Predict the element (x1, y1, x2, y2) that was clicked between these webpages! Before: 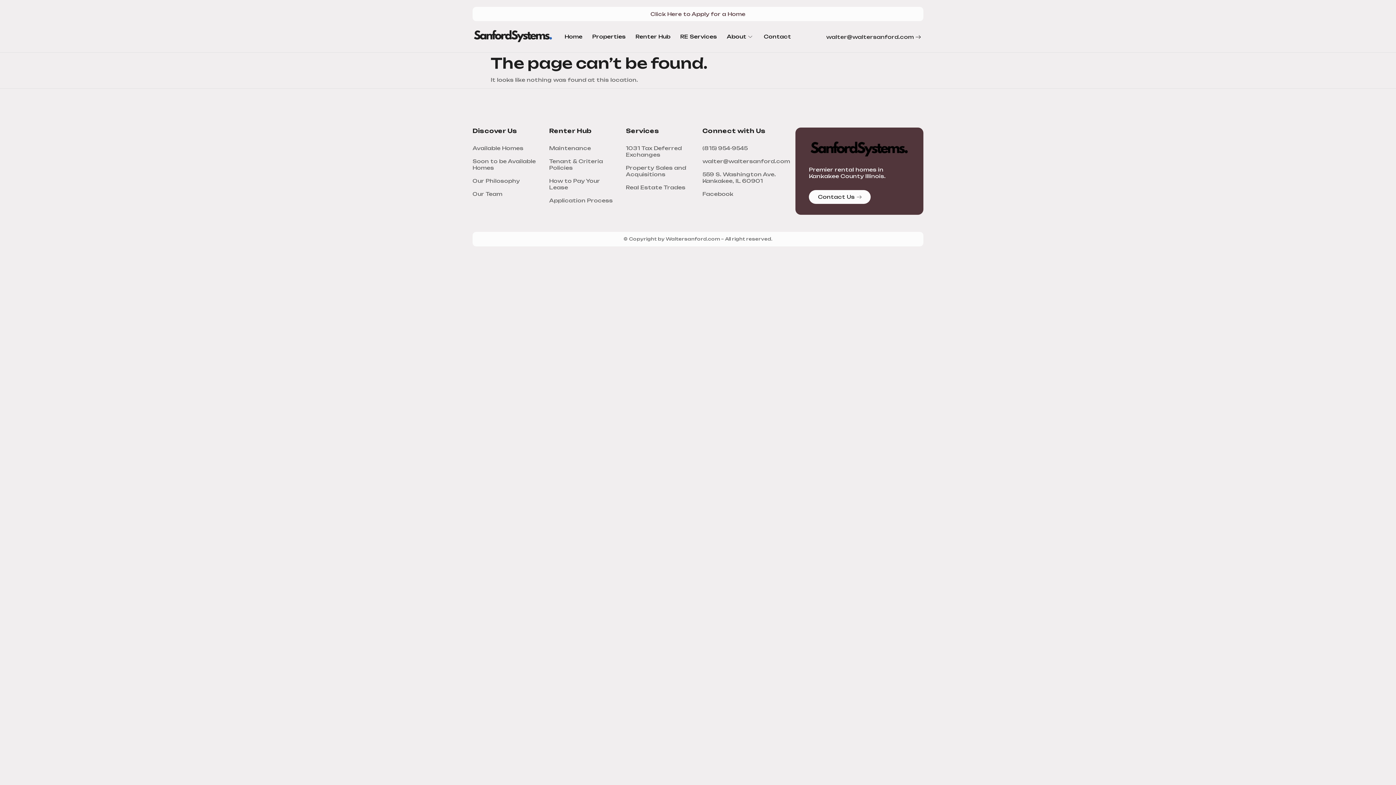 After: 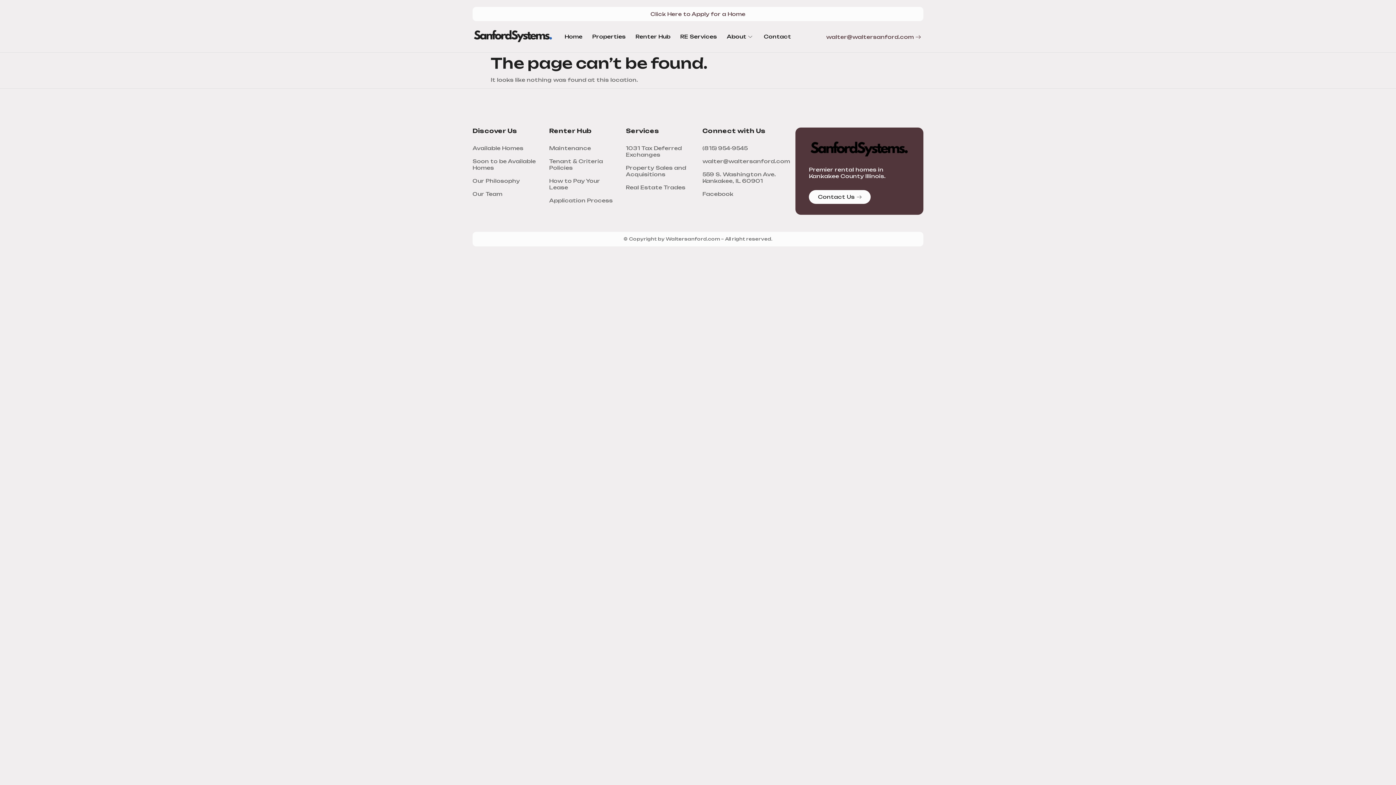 Action: bbox: (826, 33, 921, 40) label: walter@waltersanford.com